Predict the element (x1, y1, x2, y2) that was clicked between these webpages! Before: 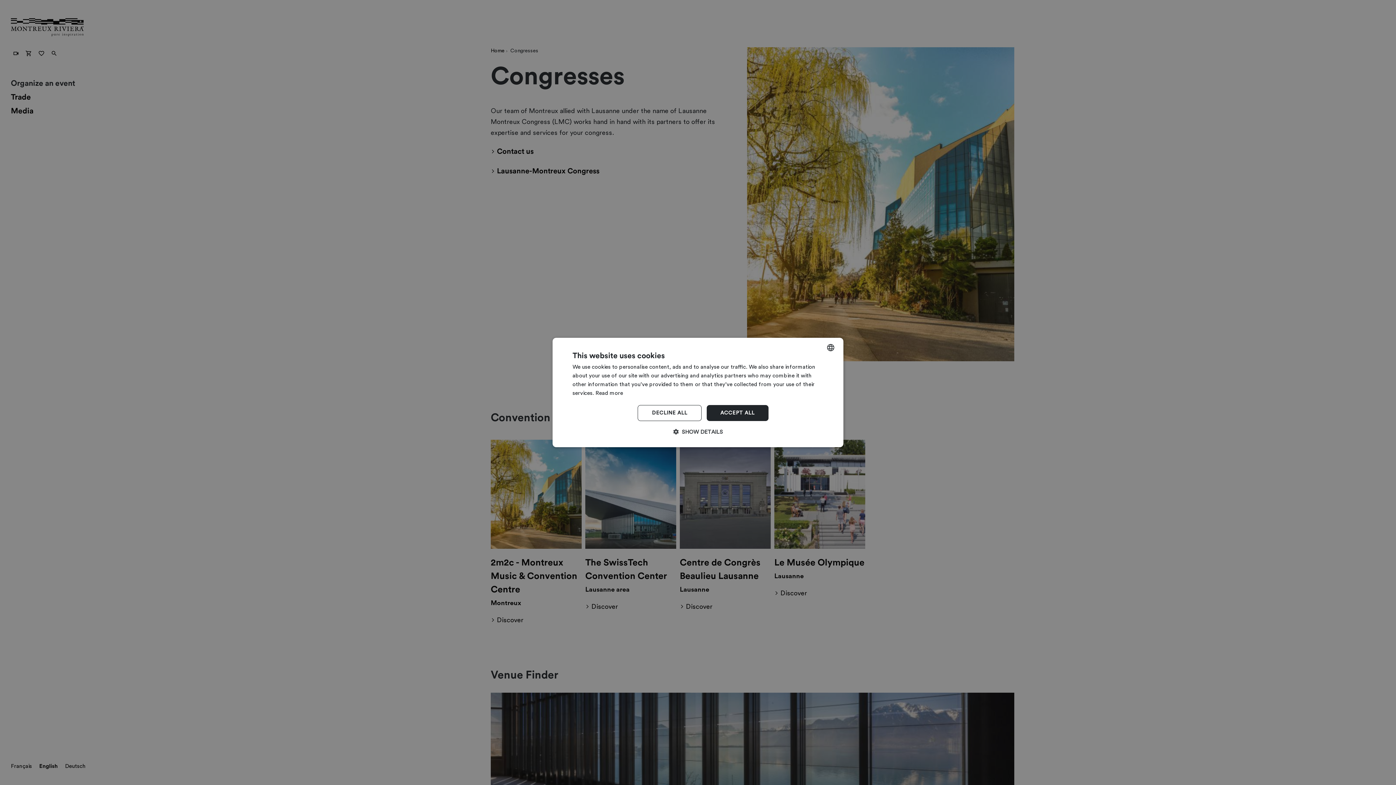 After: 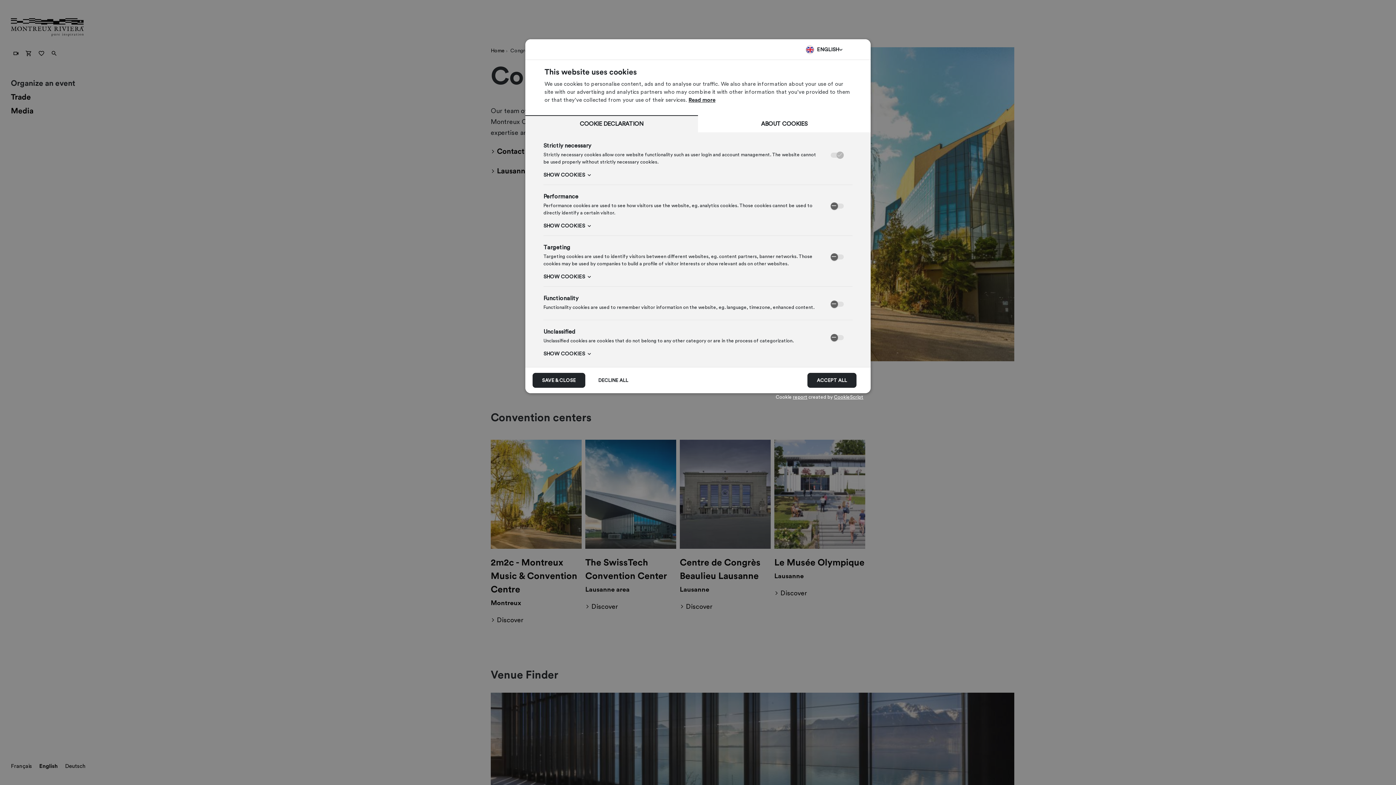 Action: label:  SHOW DETAILS bbox: (572, 428, 823, 436)